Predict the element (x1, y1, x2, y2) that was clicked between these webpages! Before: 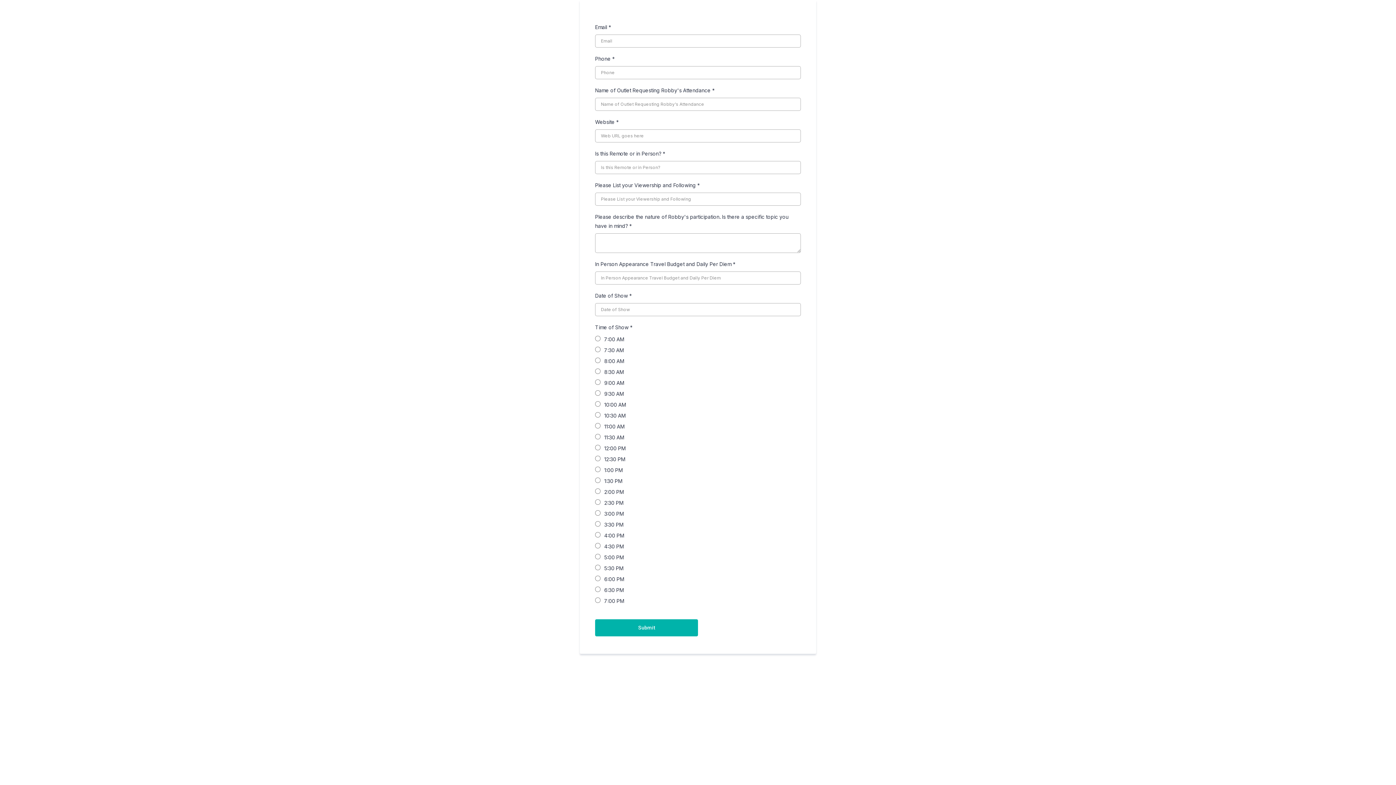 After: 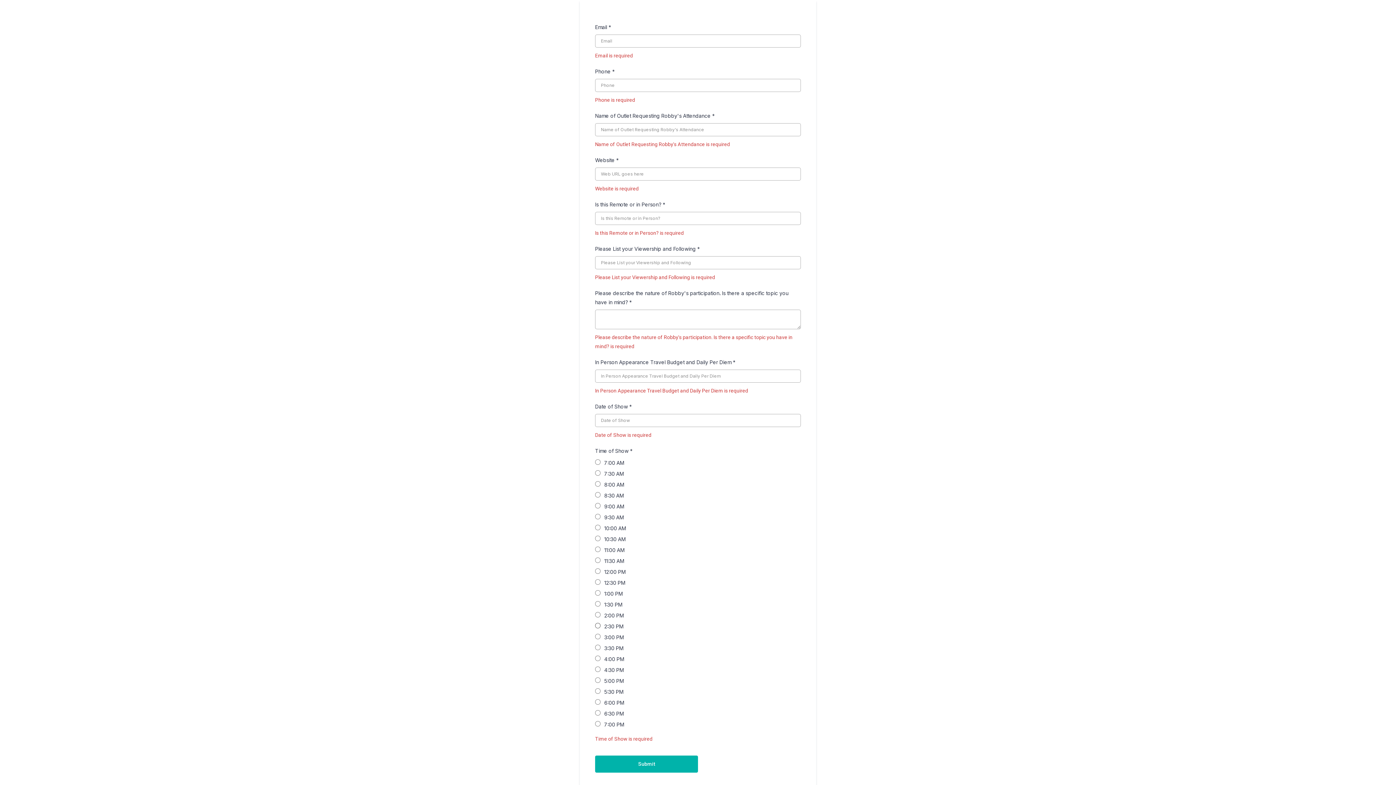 Action: label: Submit bbox: (595, 619, 698, 636)